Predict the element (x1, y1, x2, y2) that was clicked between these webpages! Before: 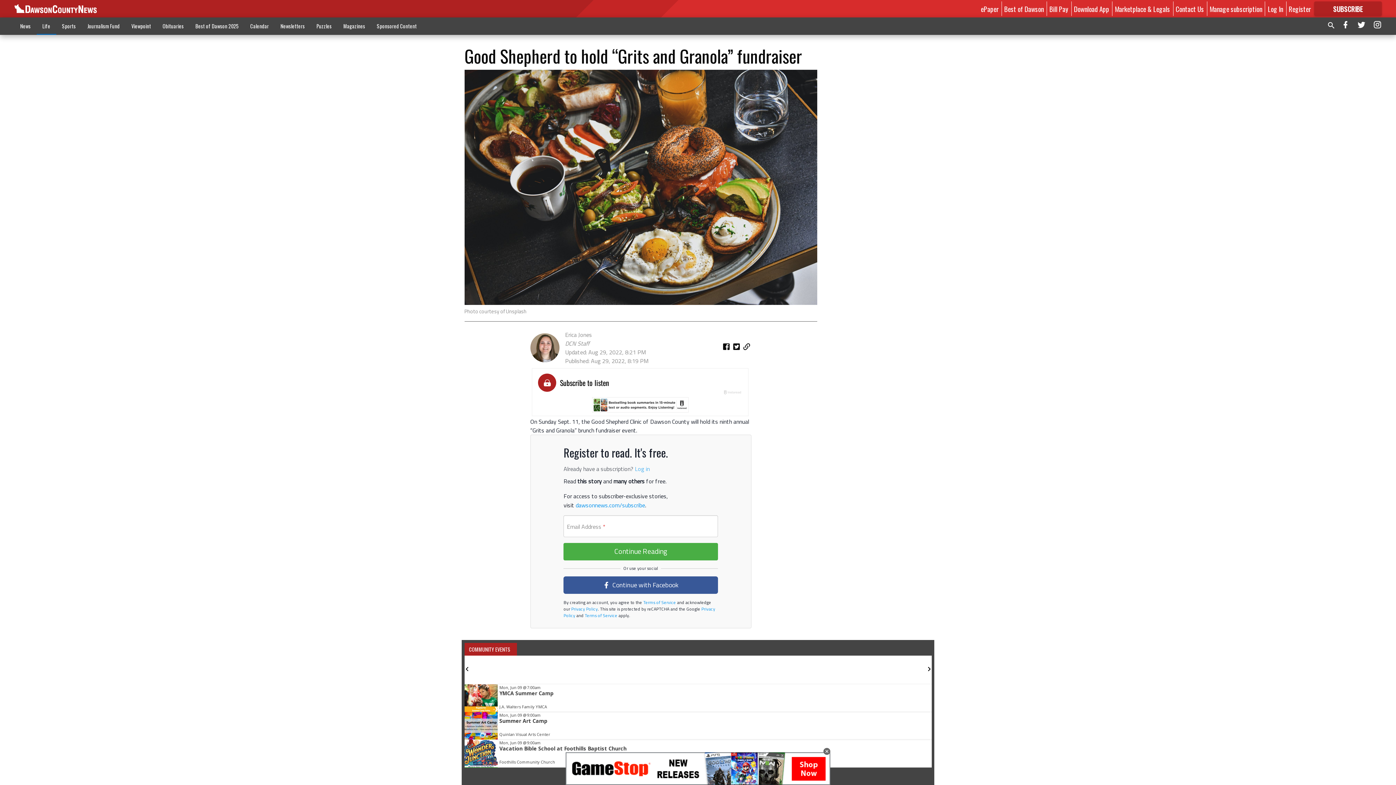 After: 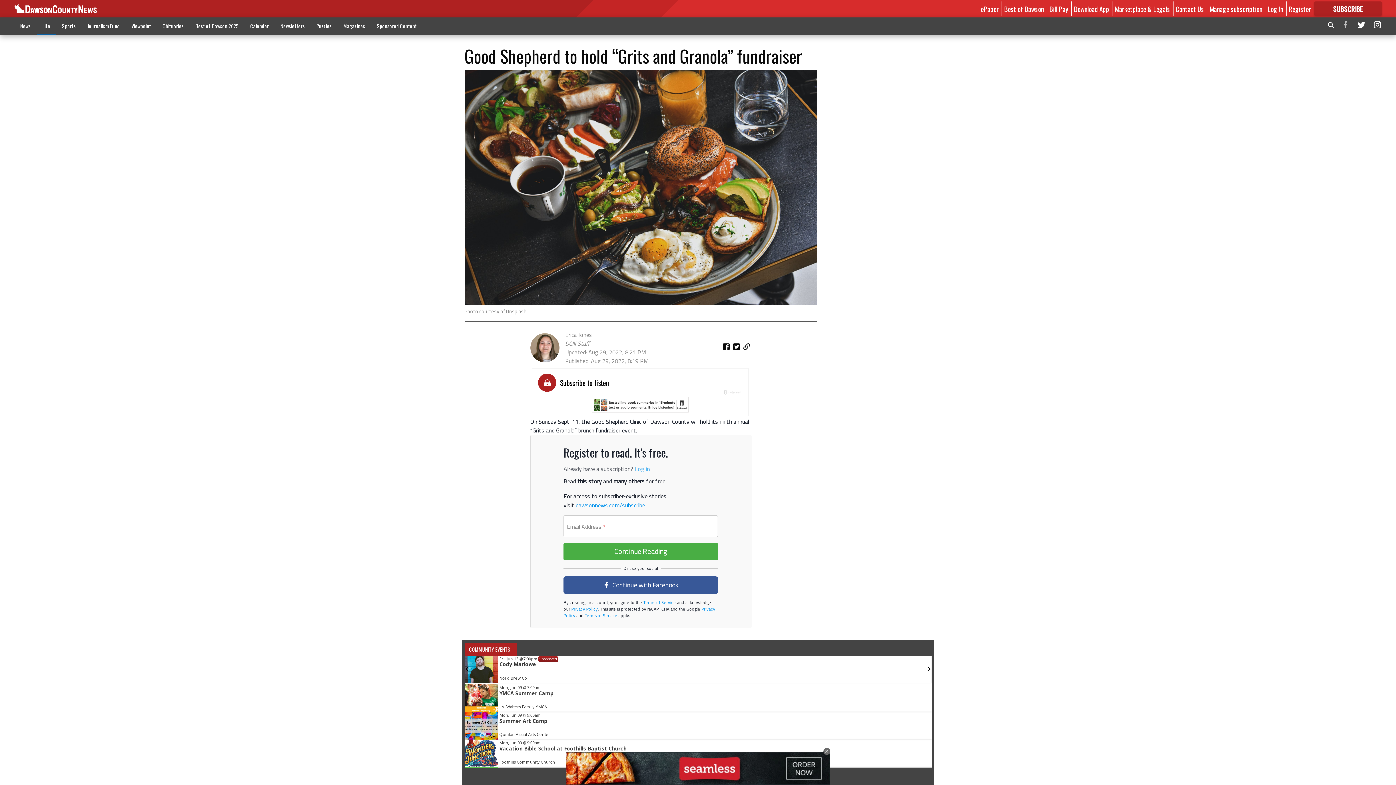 Action: bbox: (1341, 19, 1350, 32)